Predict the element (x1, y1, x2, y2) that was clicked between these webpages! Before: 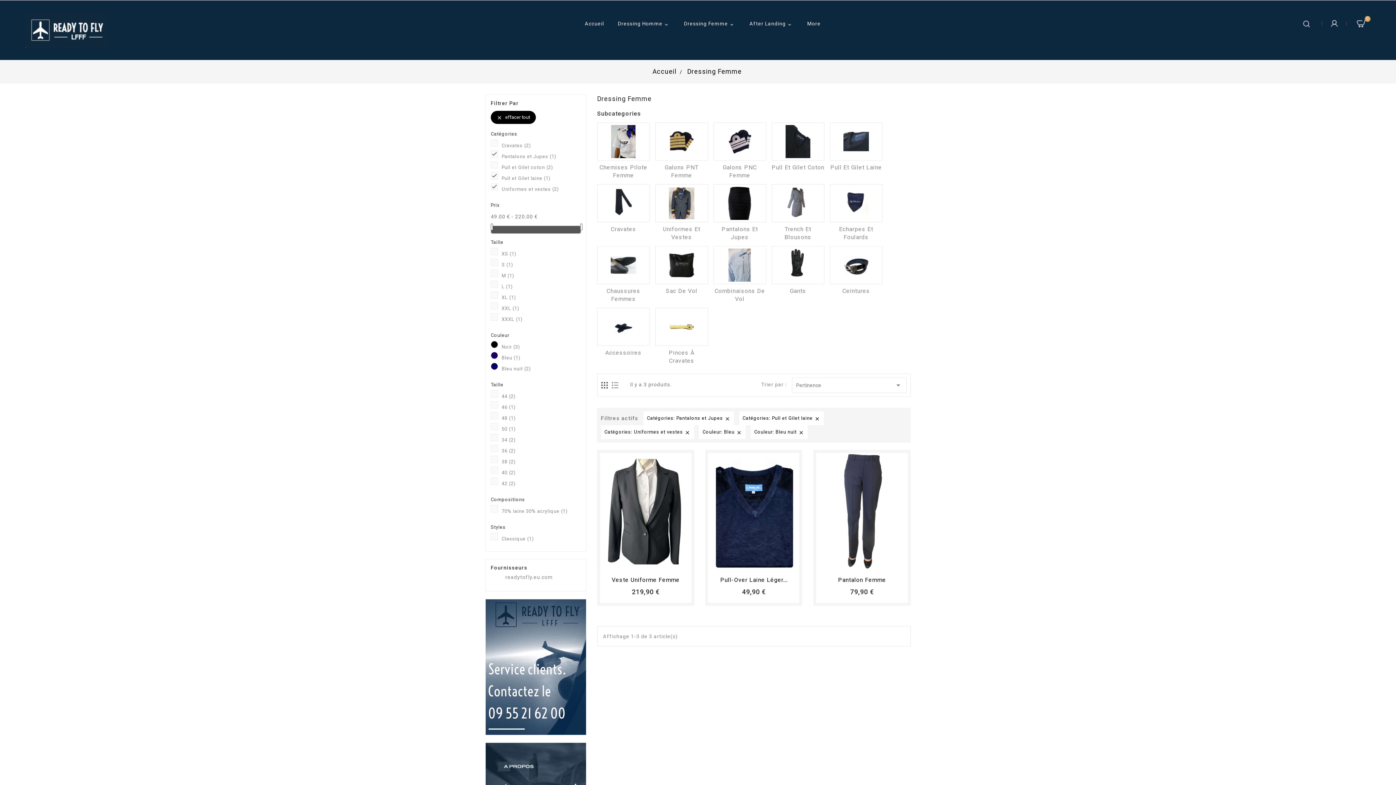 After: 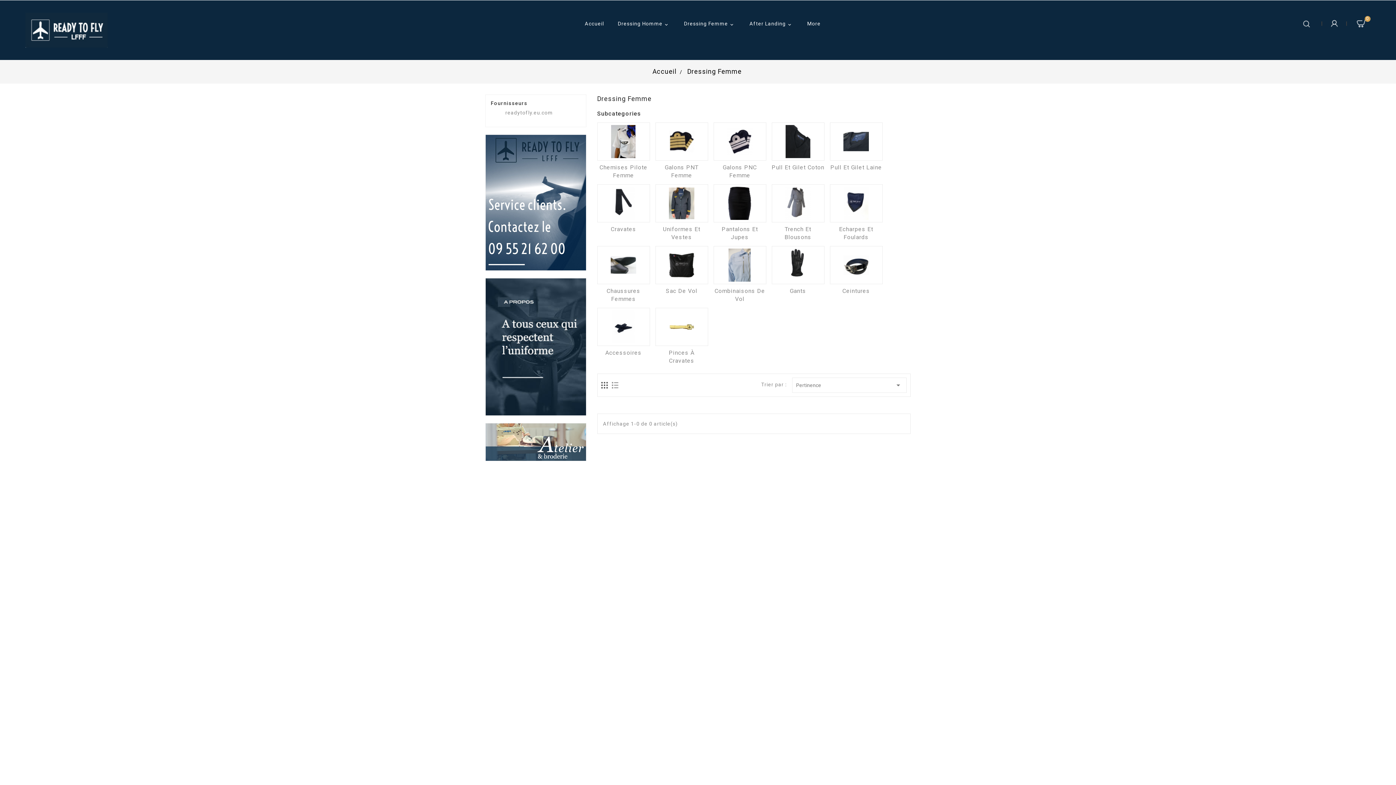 Action: bbox: (501, 272, 580, 279) label: M (1)